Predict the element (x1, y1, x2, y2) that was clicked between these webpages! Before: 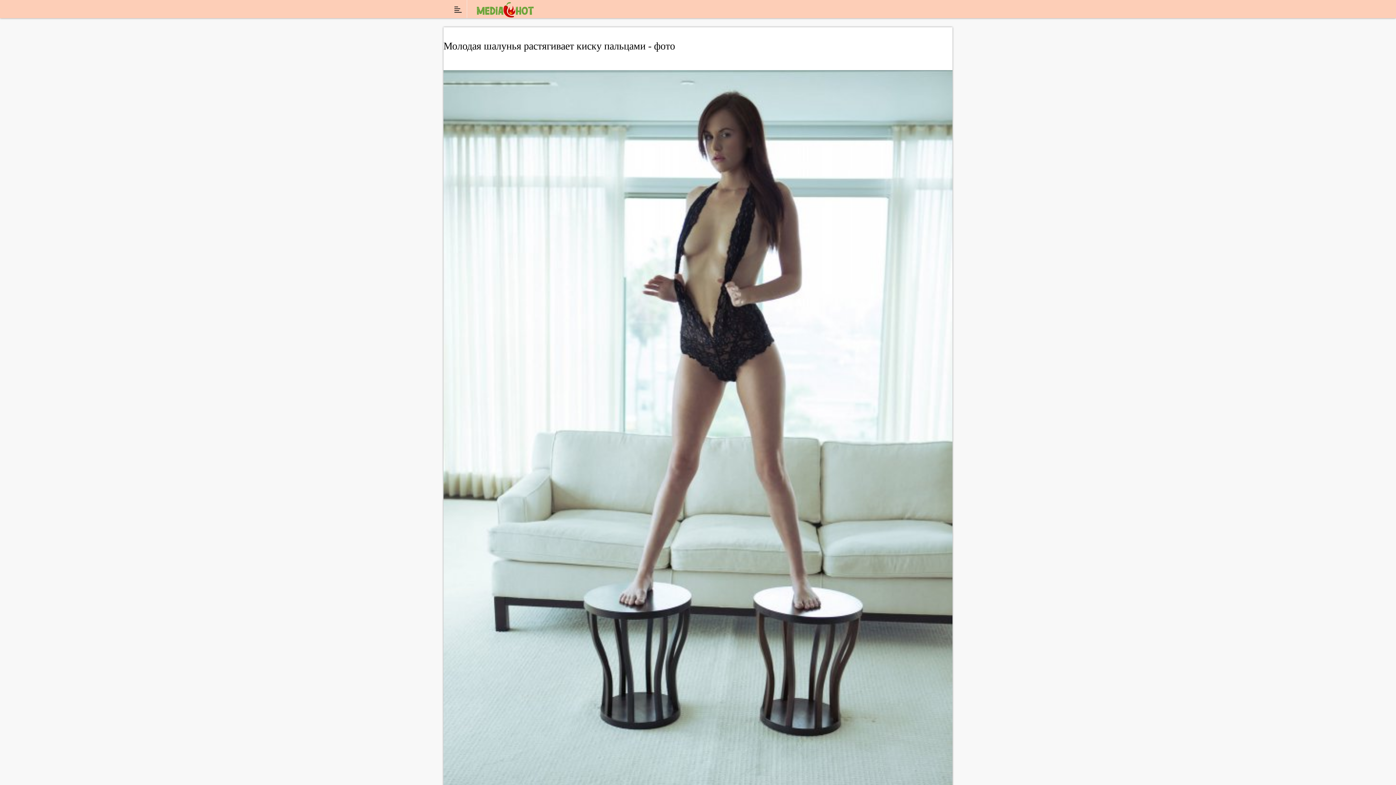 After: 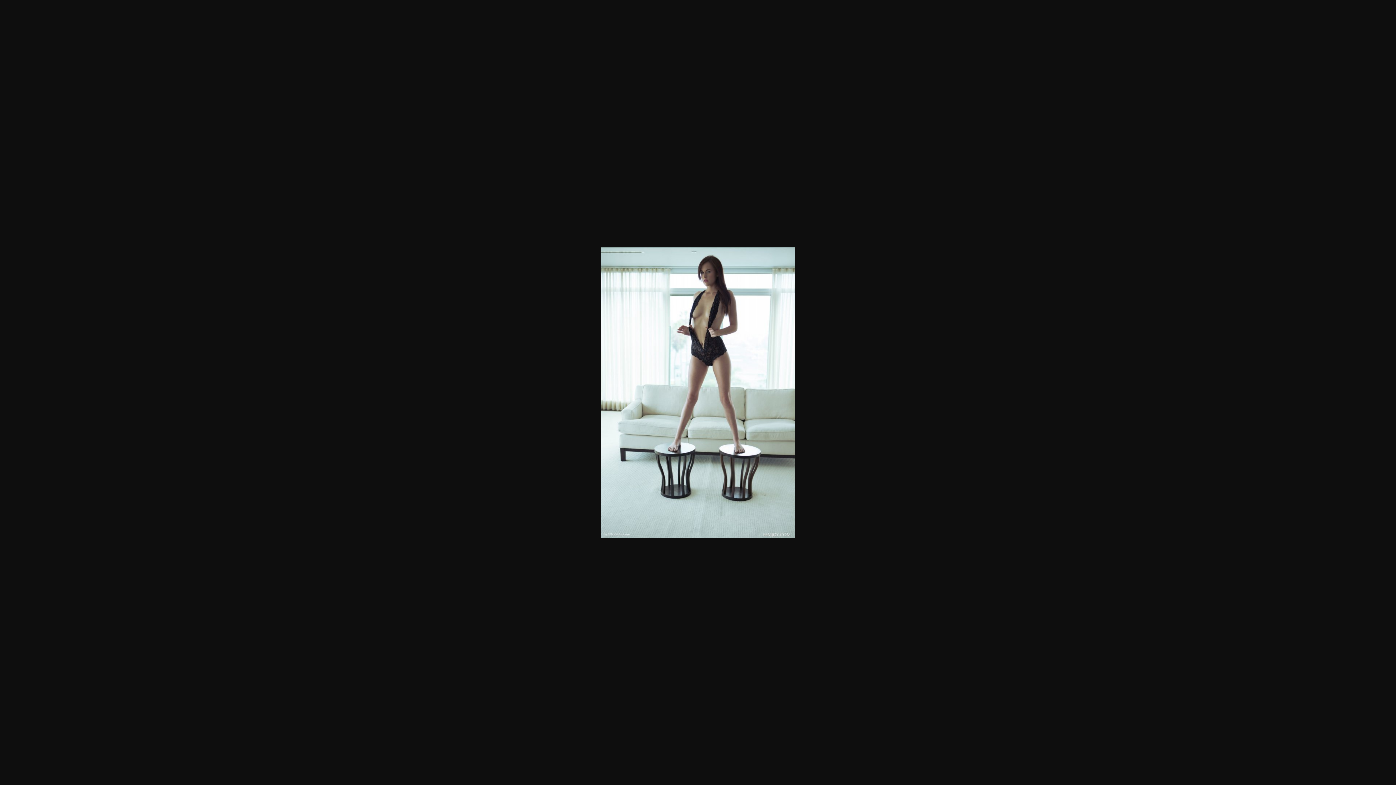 Action: bbox: (443, 66, 952, 832)